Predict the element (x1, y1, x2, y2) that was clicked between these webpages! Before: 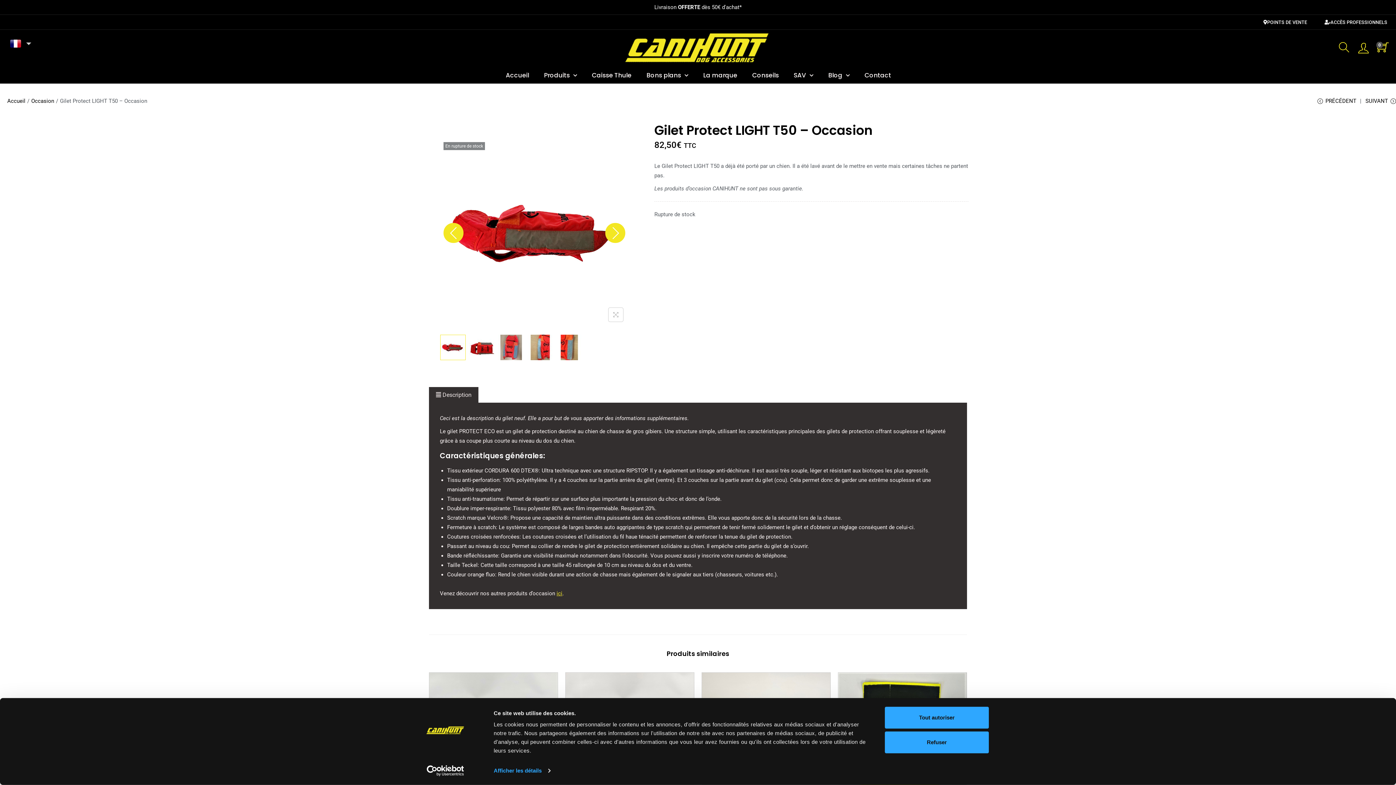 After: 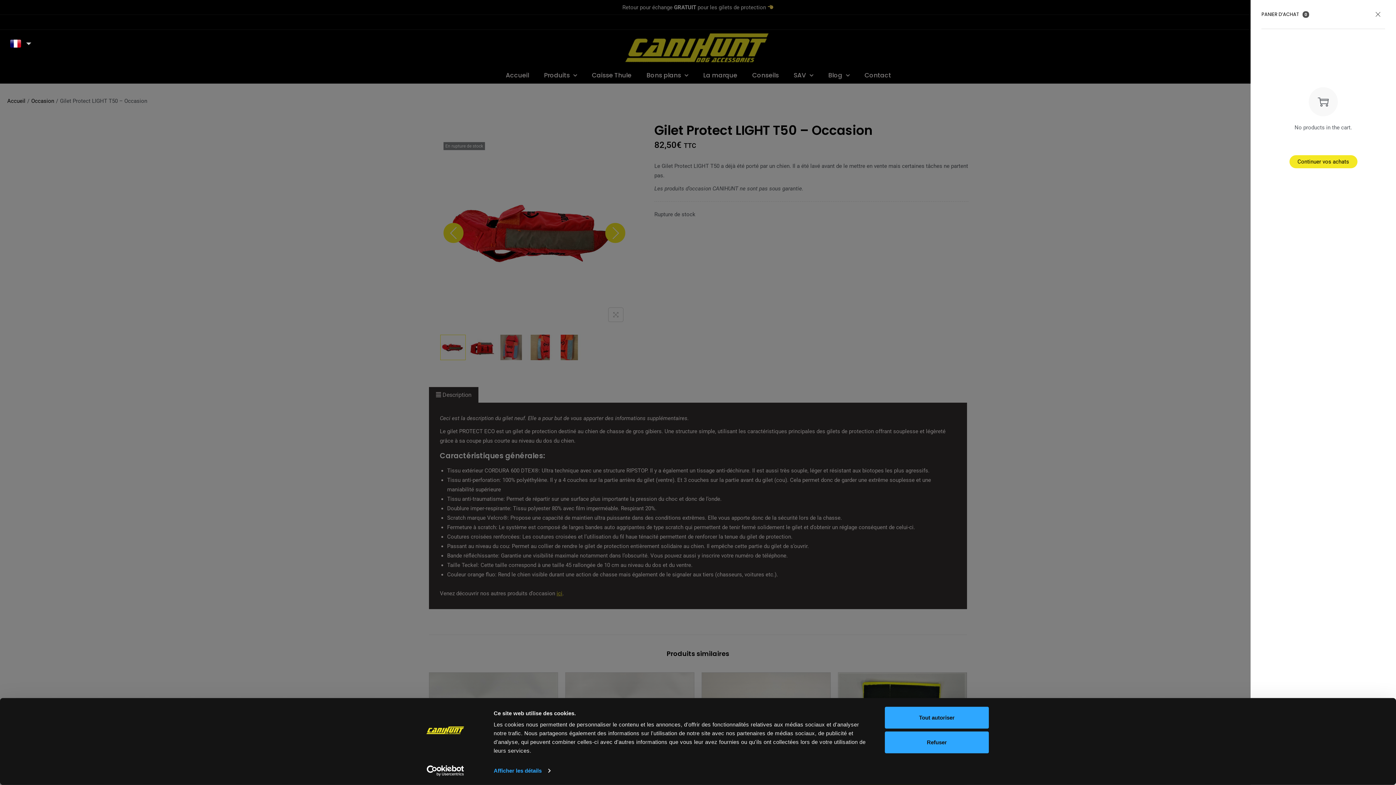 Action: bbox: (1377, 40, 1389, 53) label: 0